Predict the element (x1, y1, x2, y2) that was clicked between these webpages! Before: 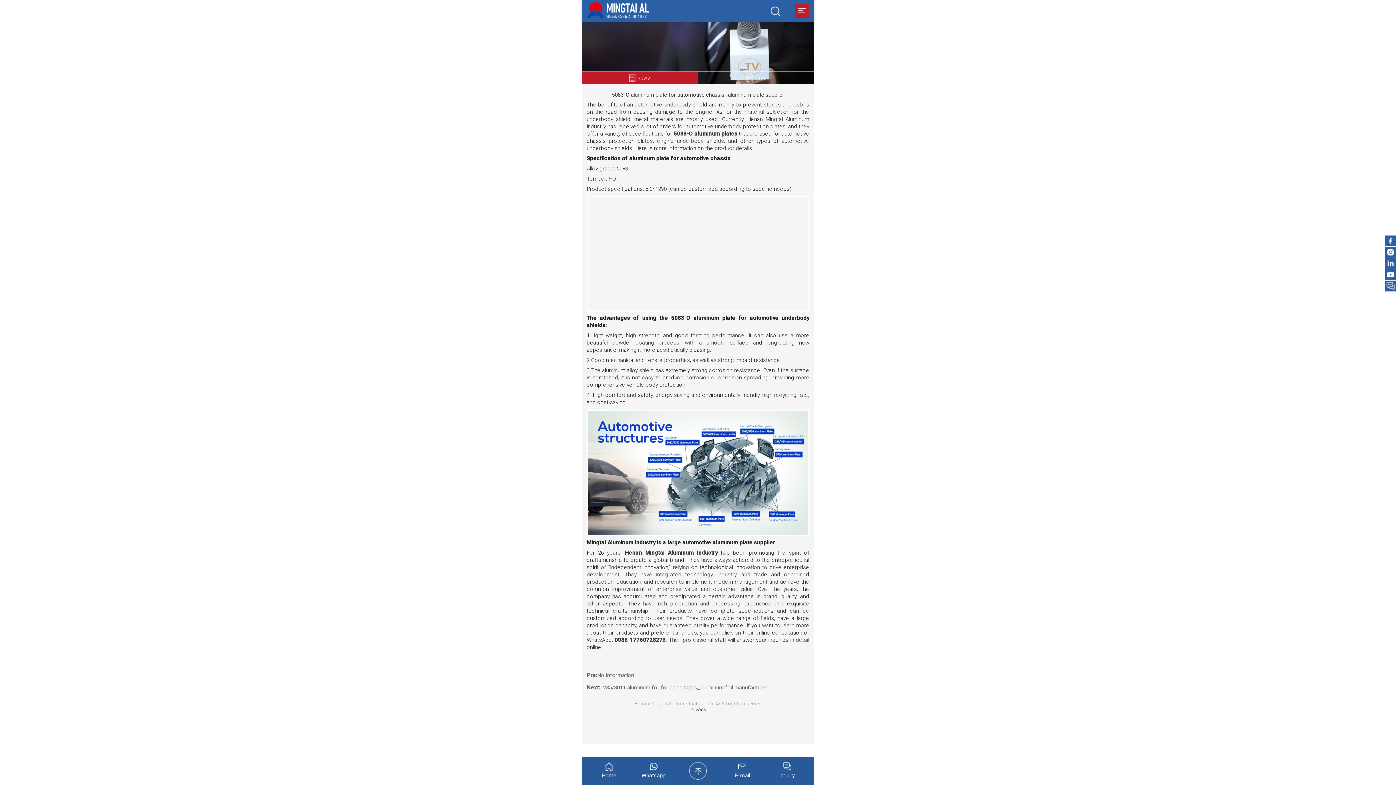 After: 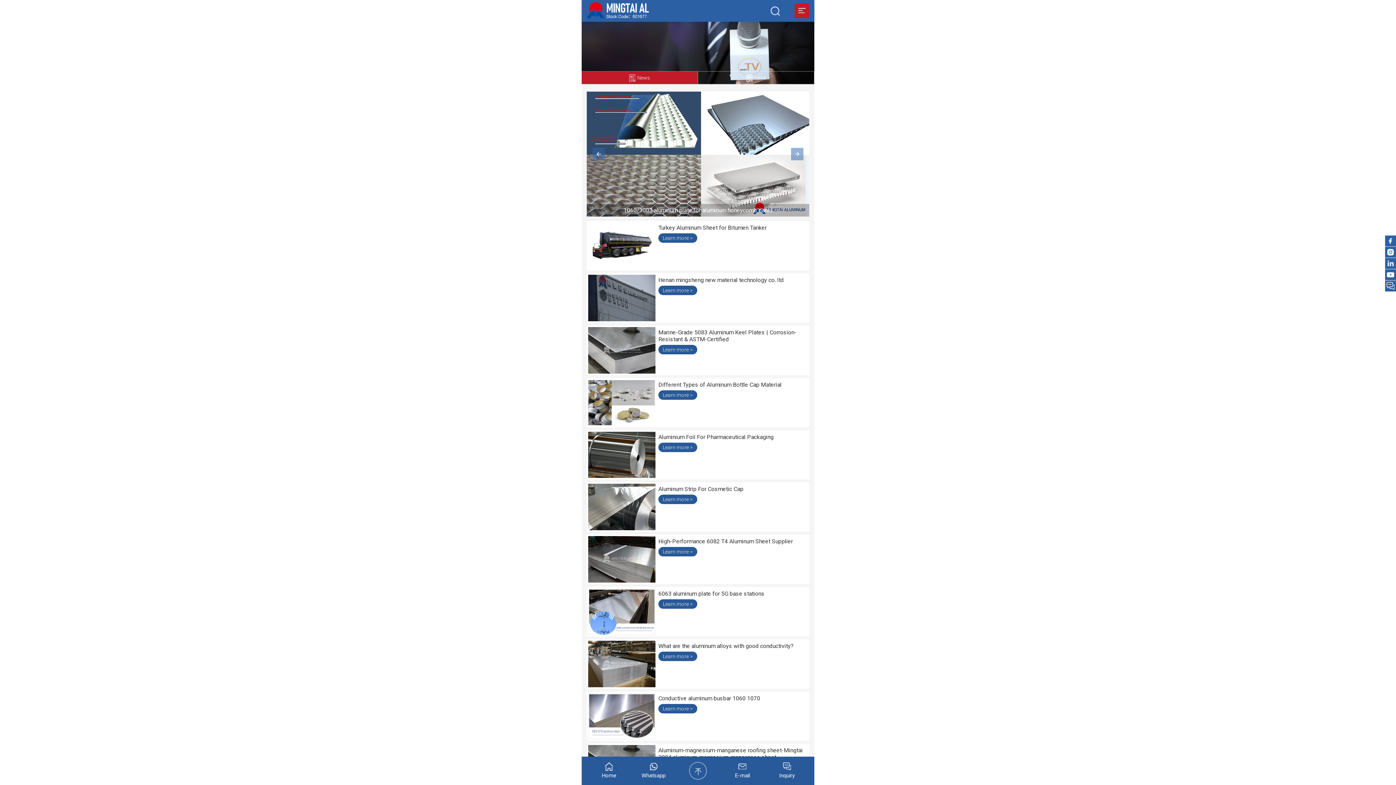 Action: label: News bbox: (629, 74, 650, 80)